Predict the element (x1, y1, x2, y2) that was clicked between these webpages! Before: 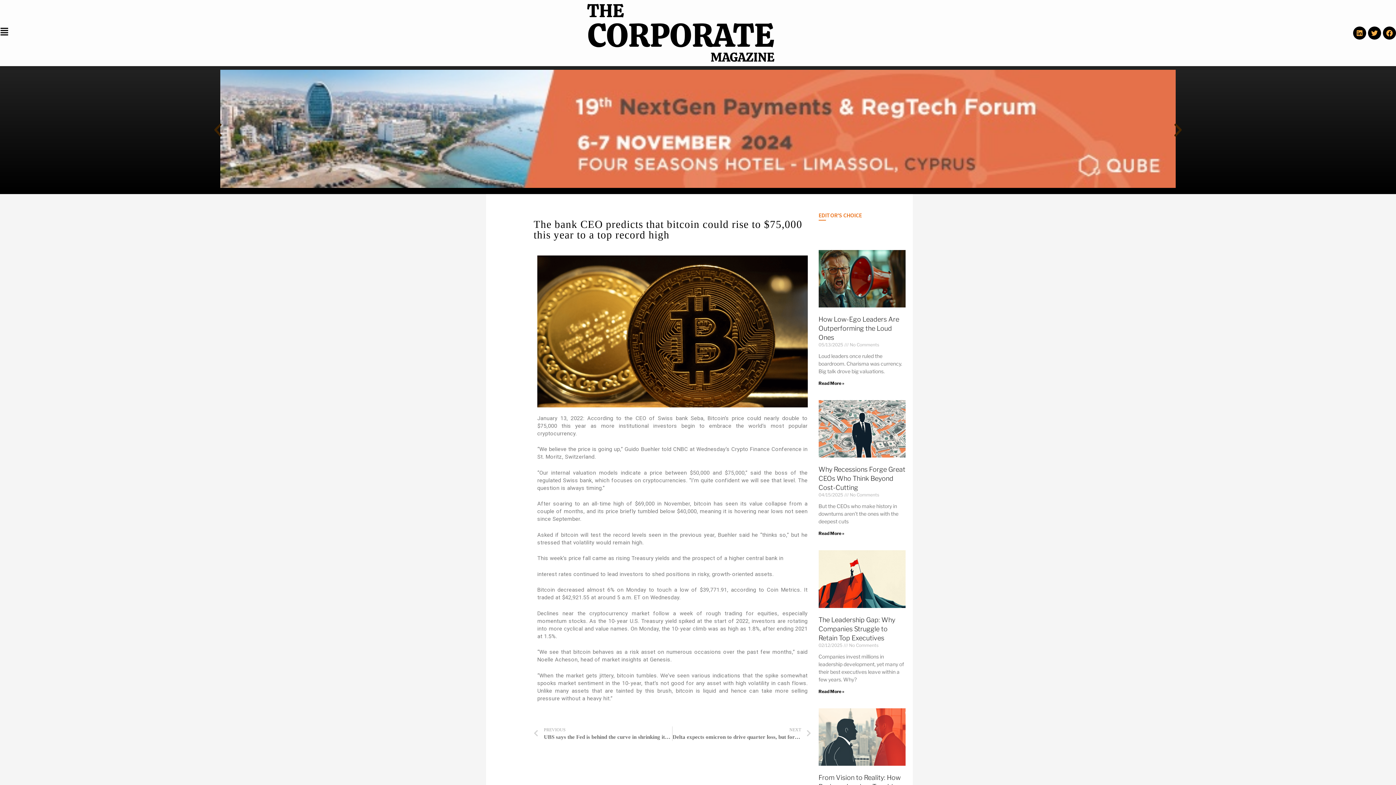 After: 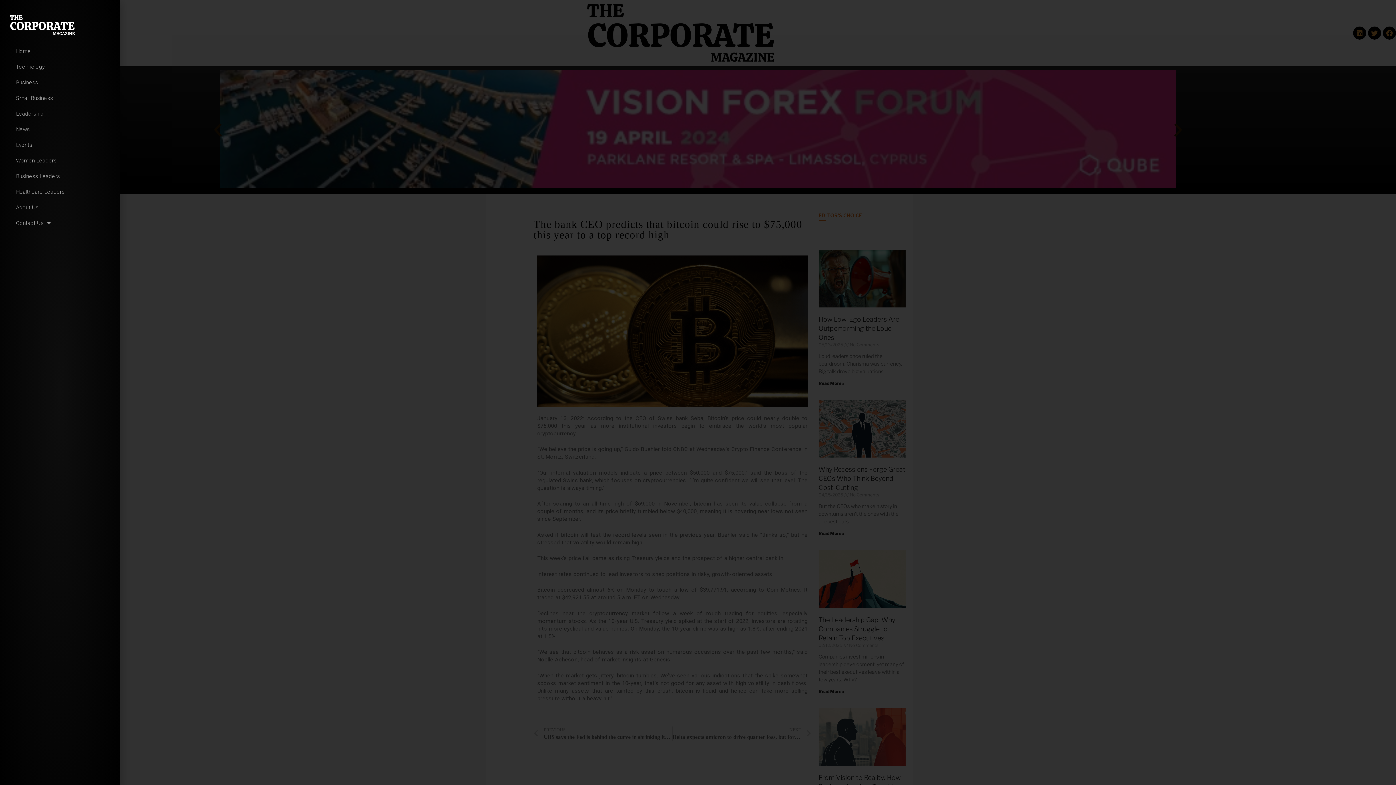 Action: bbox: (0, 27, 8, 36)